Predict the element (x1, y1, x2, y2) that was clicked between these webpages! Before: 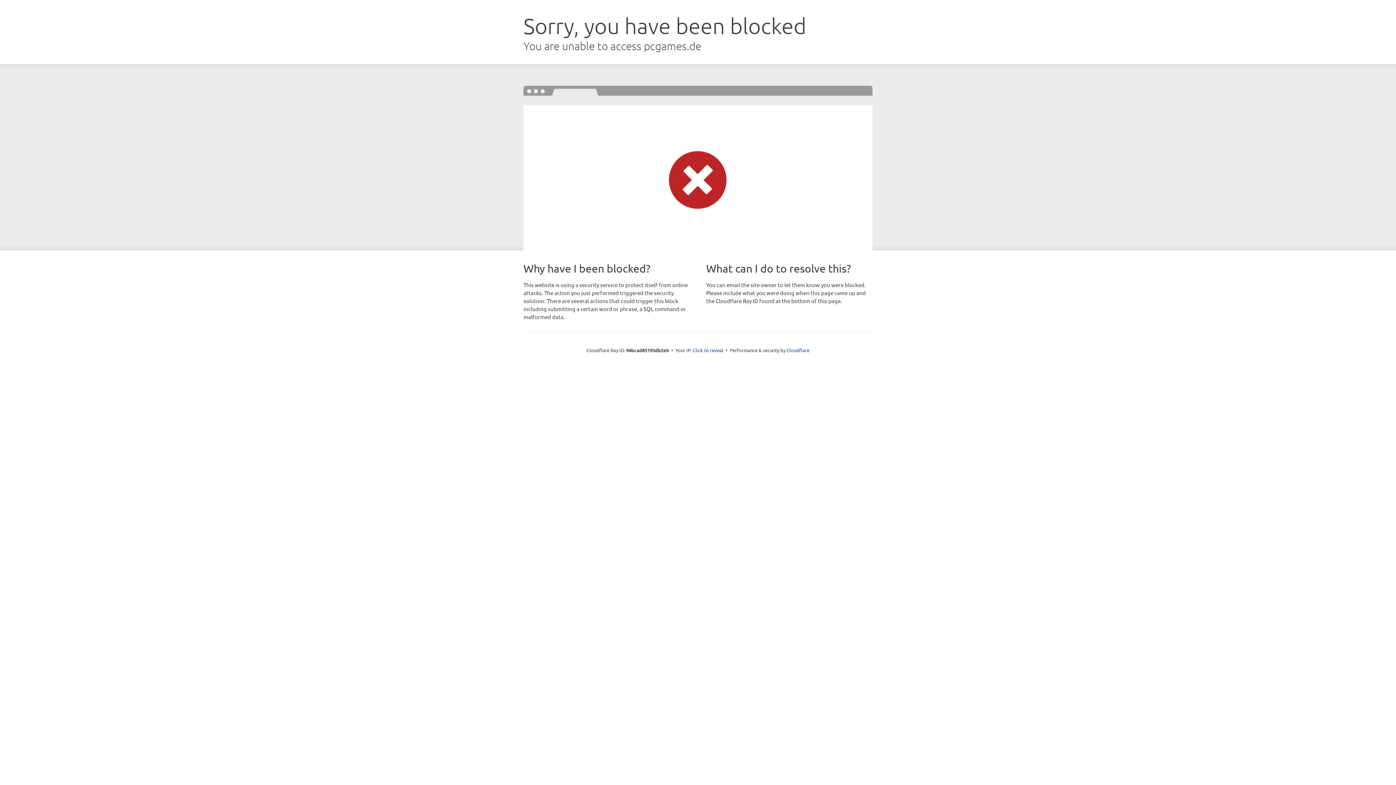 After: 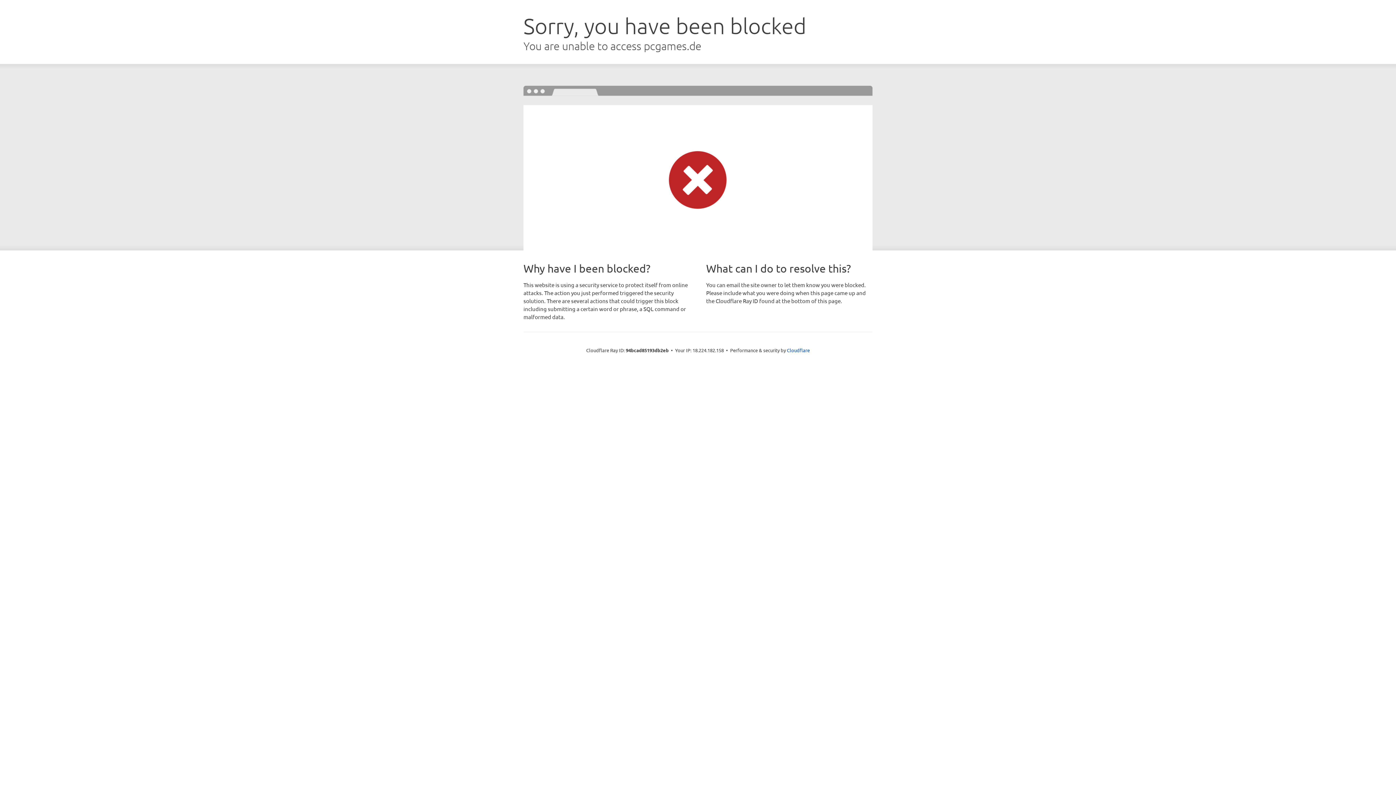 Action: bbox: (693, 346, 723, 353) label: Click to reveal